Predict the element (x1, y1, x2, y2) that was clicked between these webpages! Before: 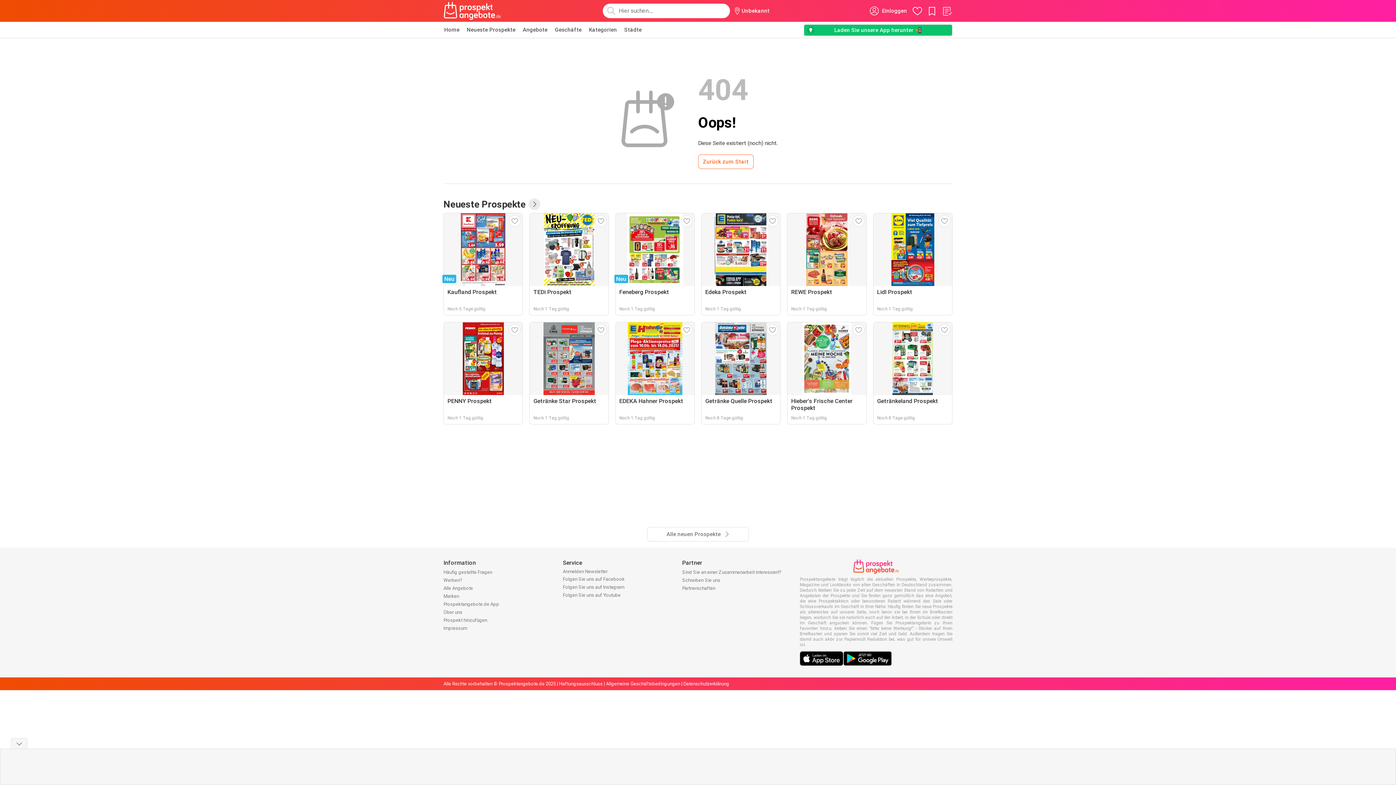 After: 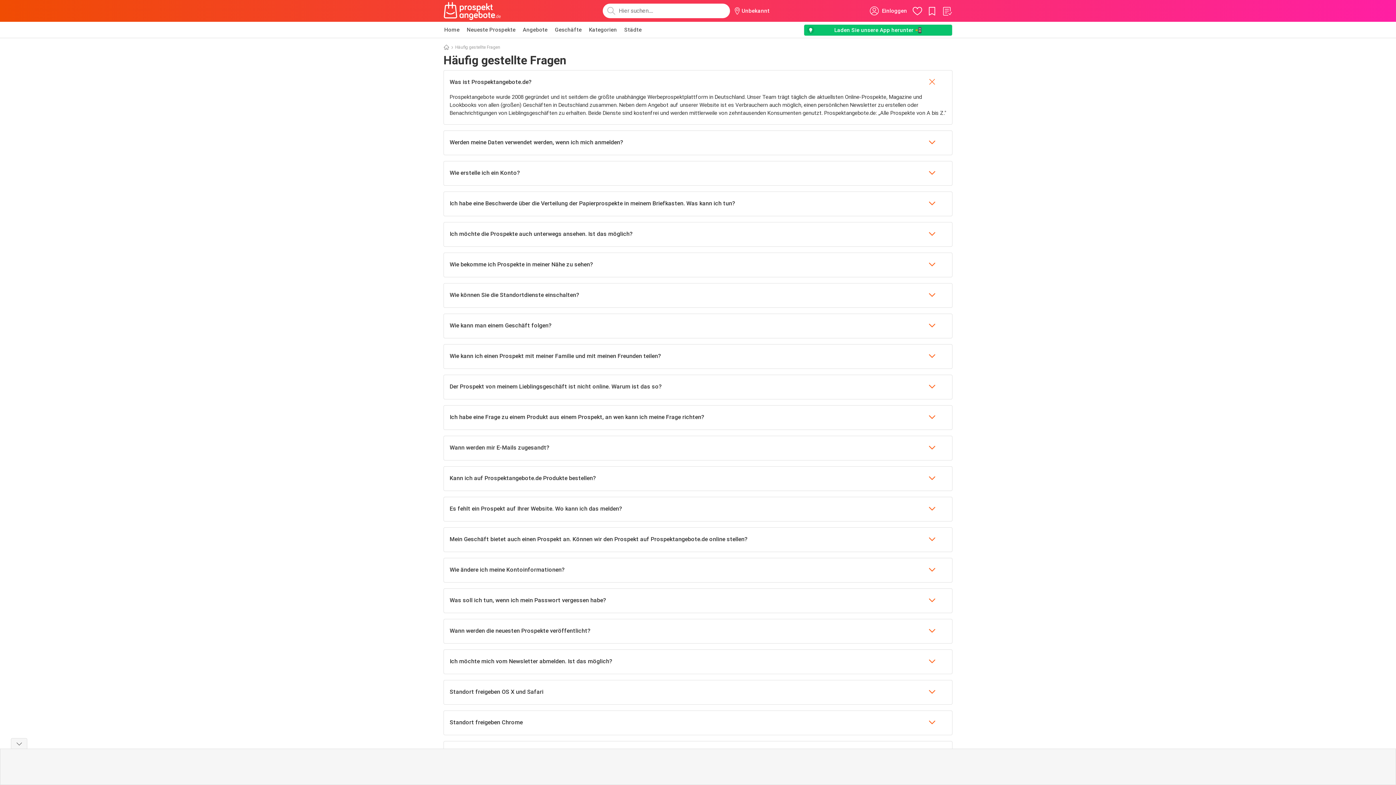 Action: bbox: (443, 569, 492, 575) label: Häufig gestellte Fragen